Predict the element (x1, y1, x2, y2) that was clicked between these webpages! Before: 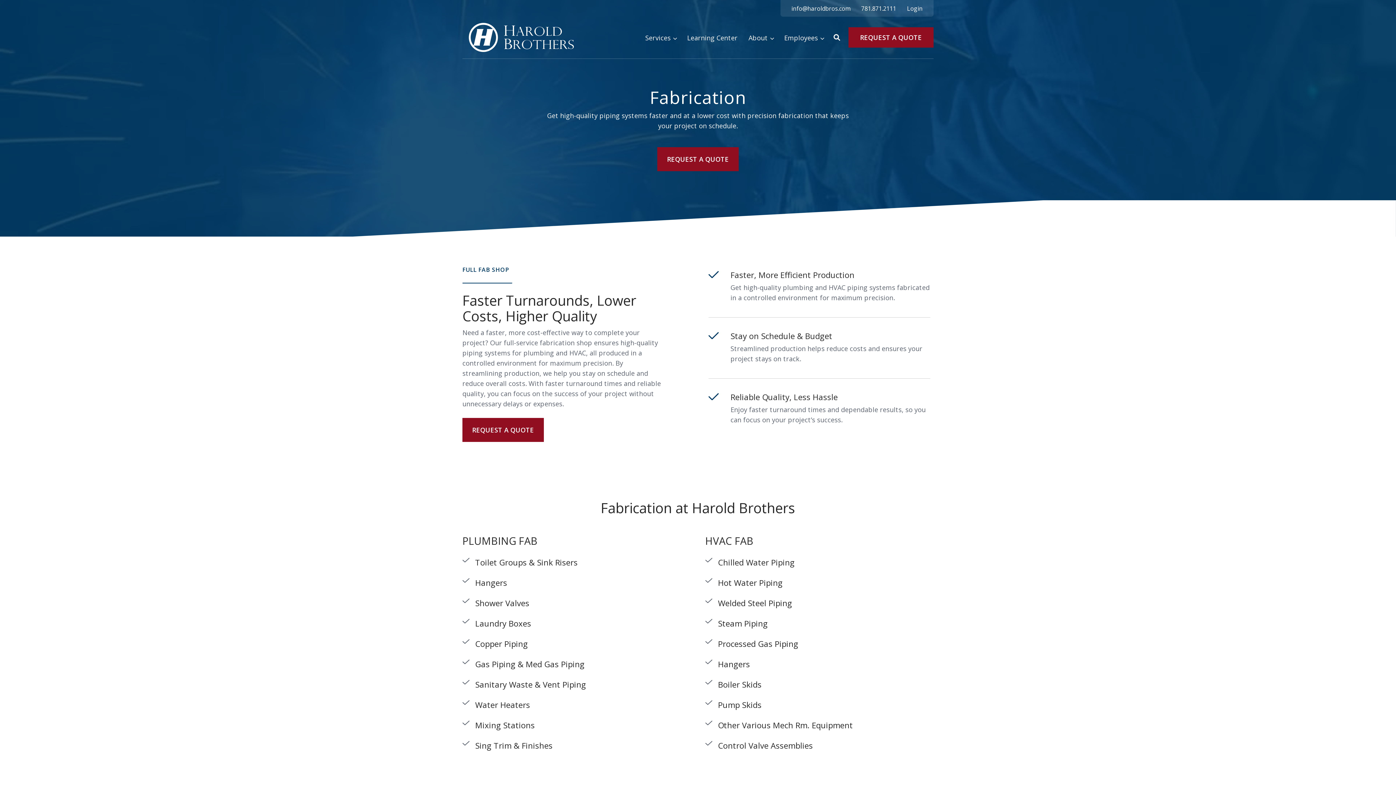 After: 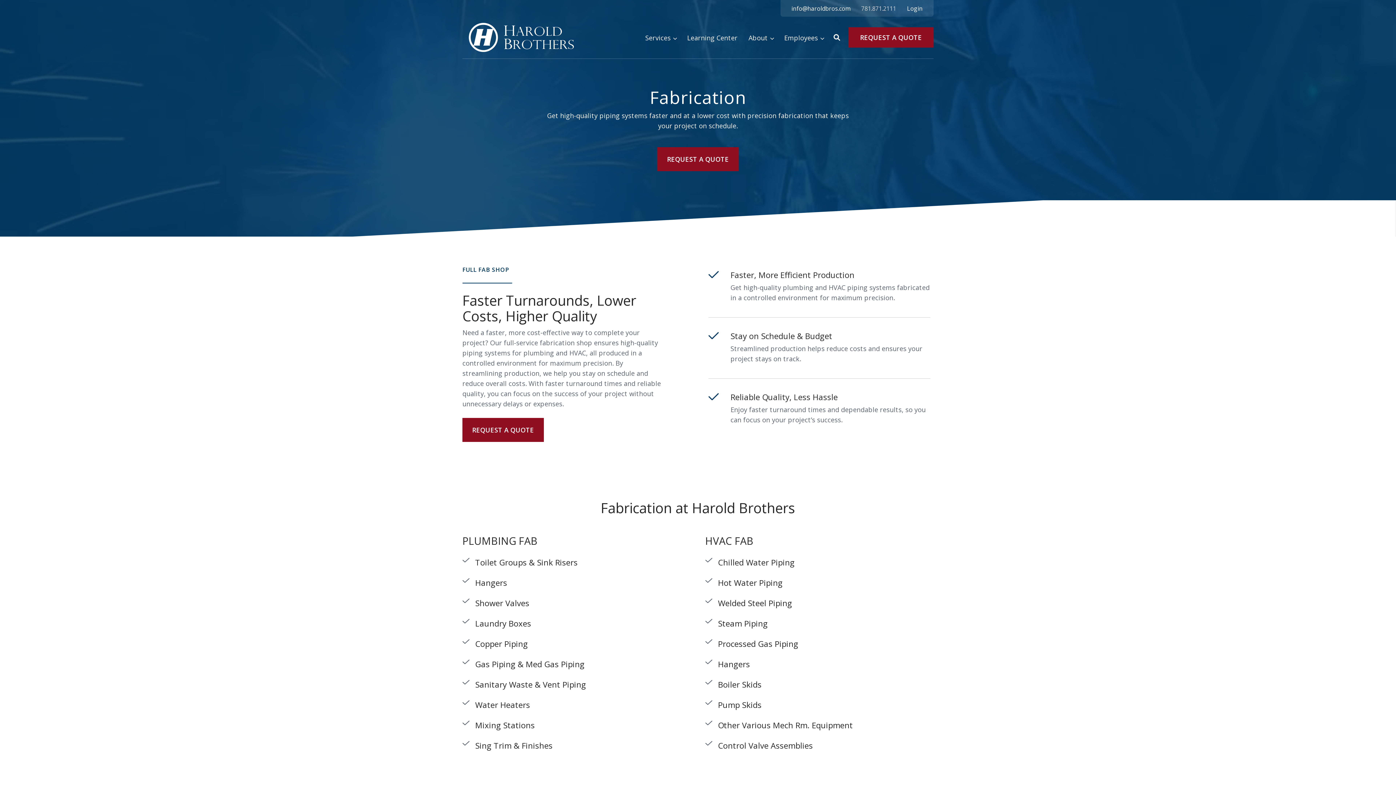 Action: bbox: (855, 0, 901, 16) label: 781.871.2111